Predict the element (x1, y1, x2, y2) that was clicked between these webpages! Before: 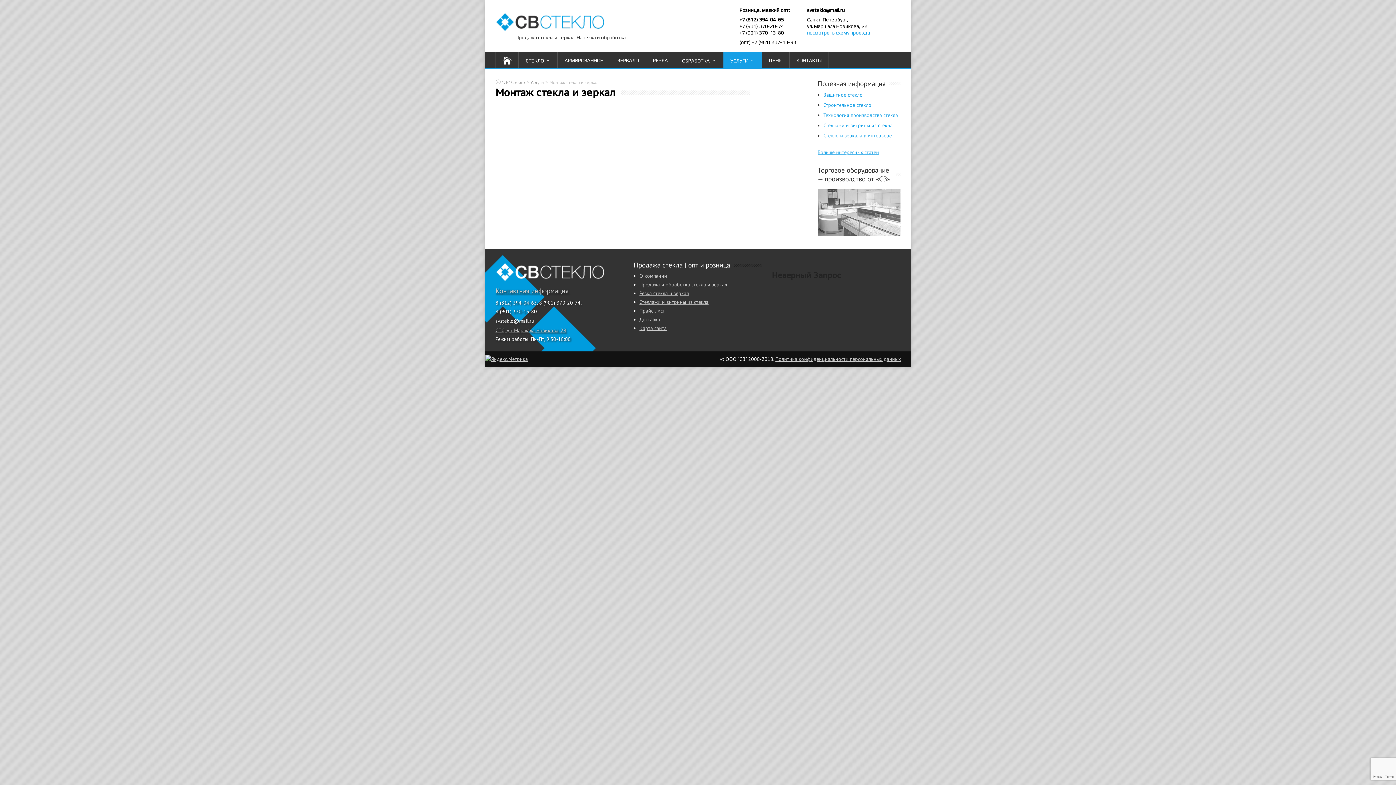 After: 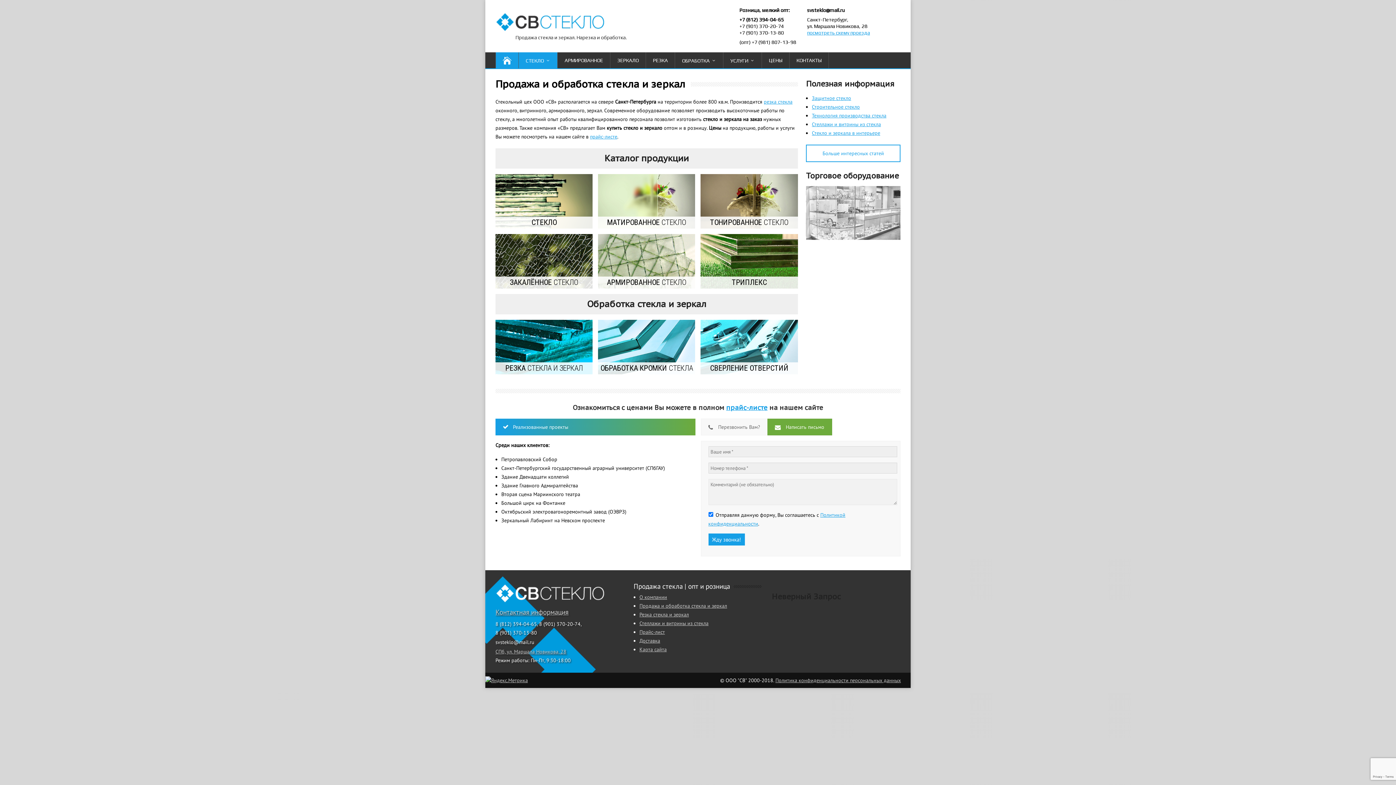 Action: label: "СВ" Стекло bbox: (502, 78, 525, 85)